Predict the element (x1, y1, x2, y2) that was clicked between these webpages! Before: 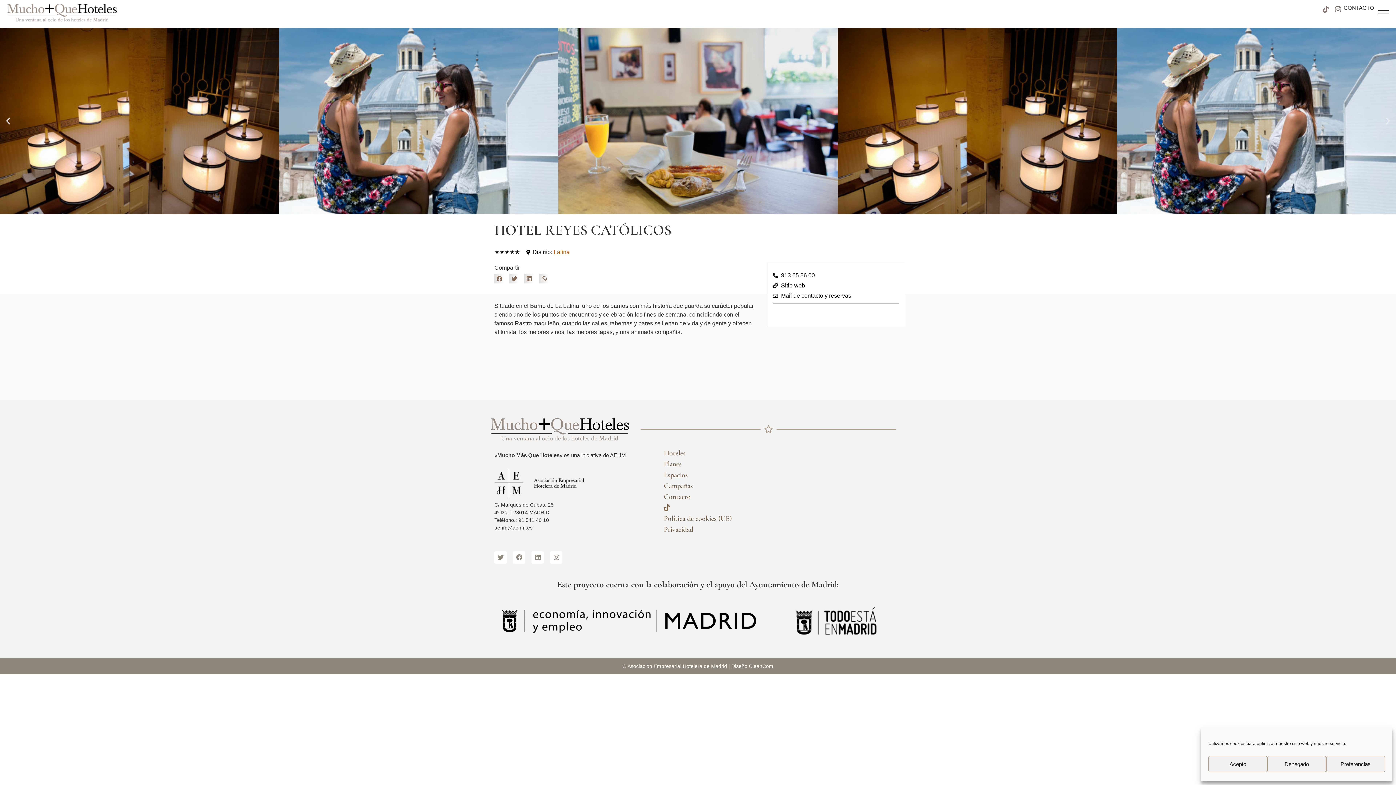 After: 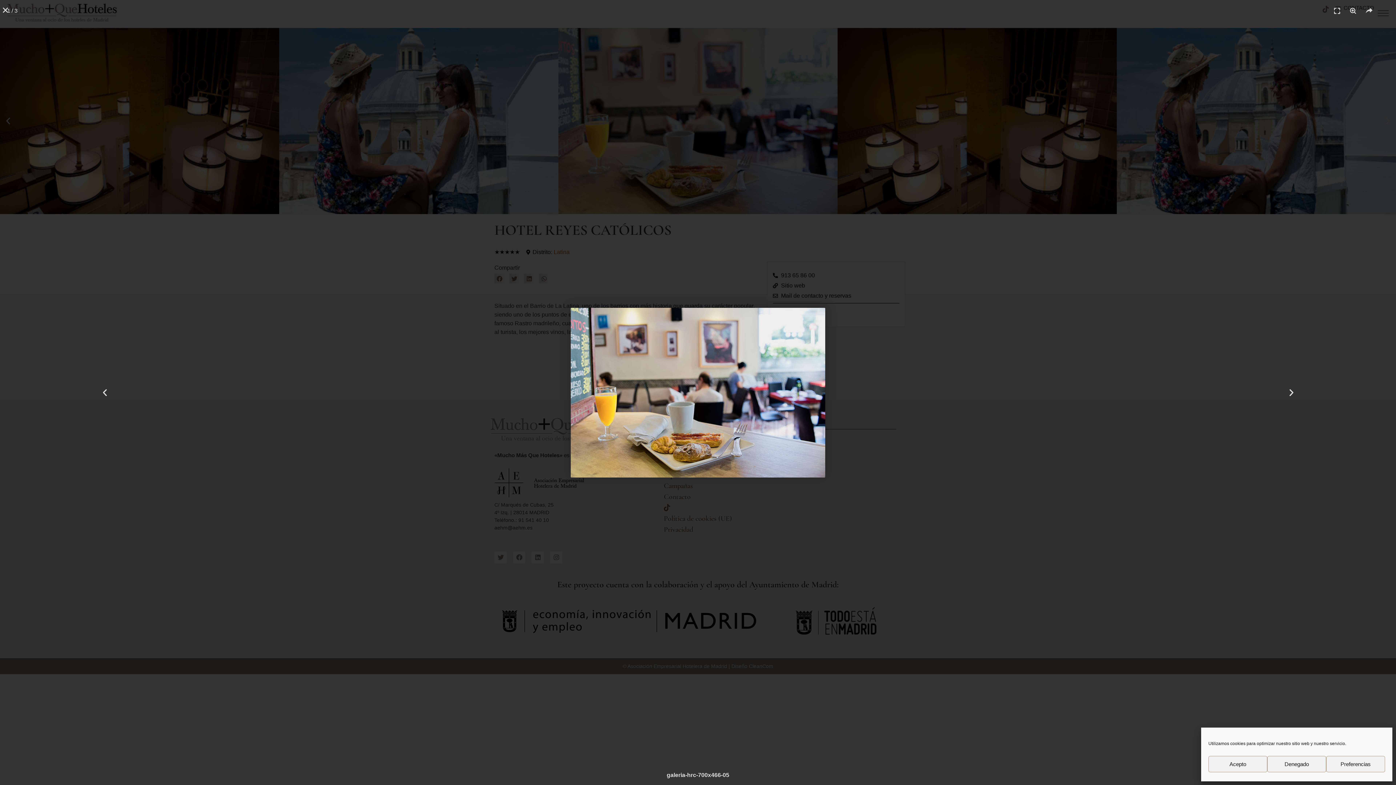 Action: bbox: (837, 28, 1117, 214)